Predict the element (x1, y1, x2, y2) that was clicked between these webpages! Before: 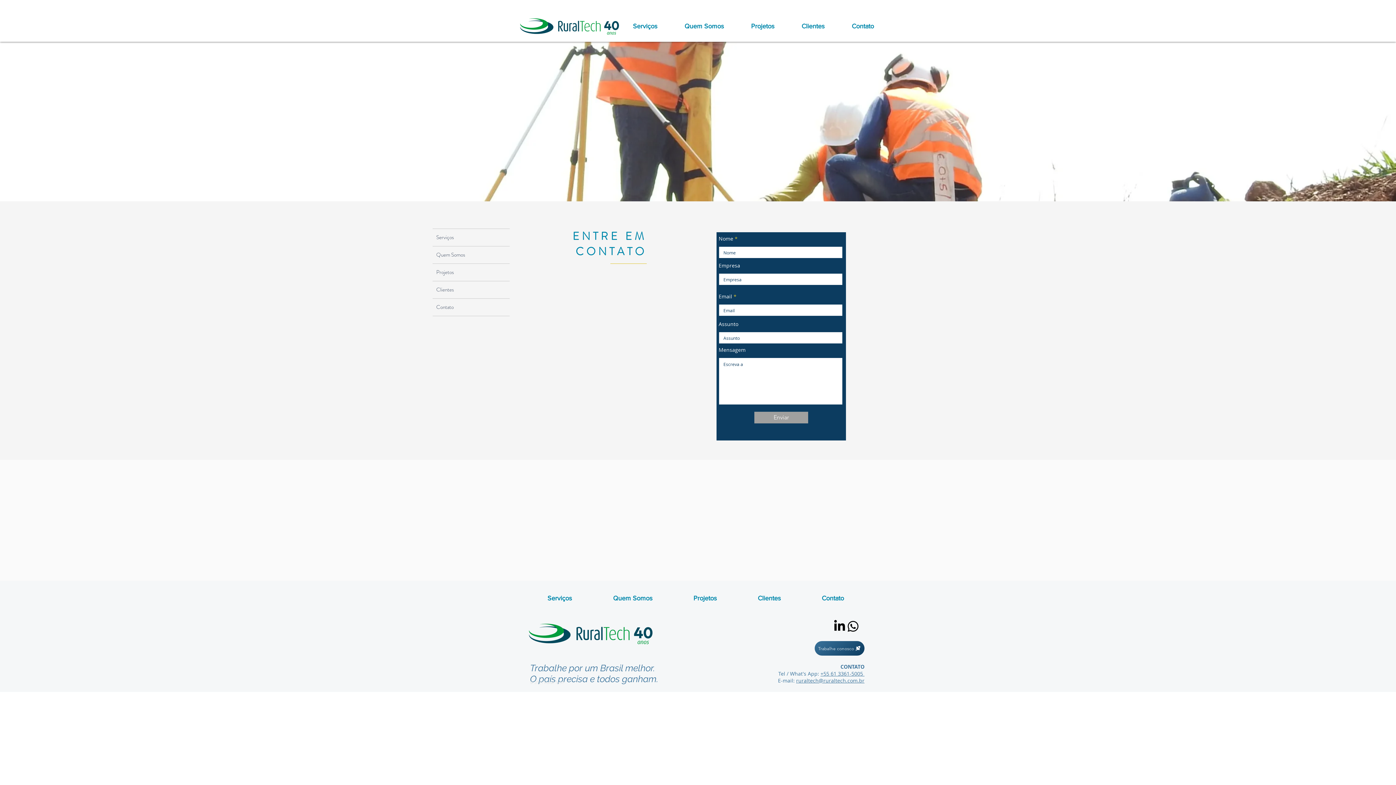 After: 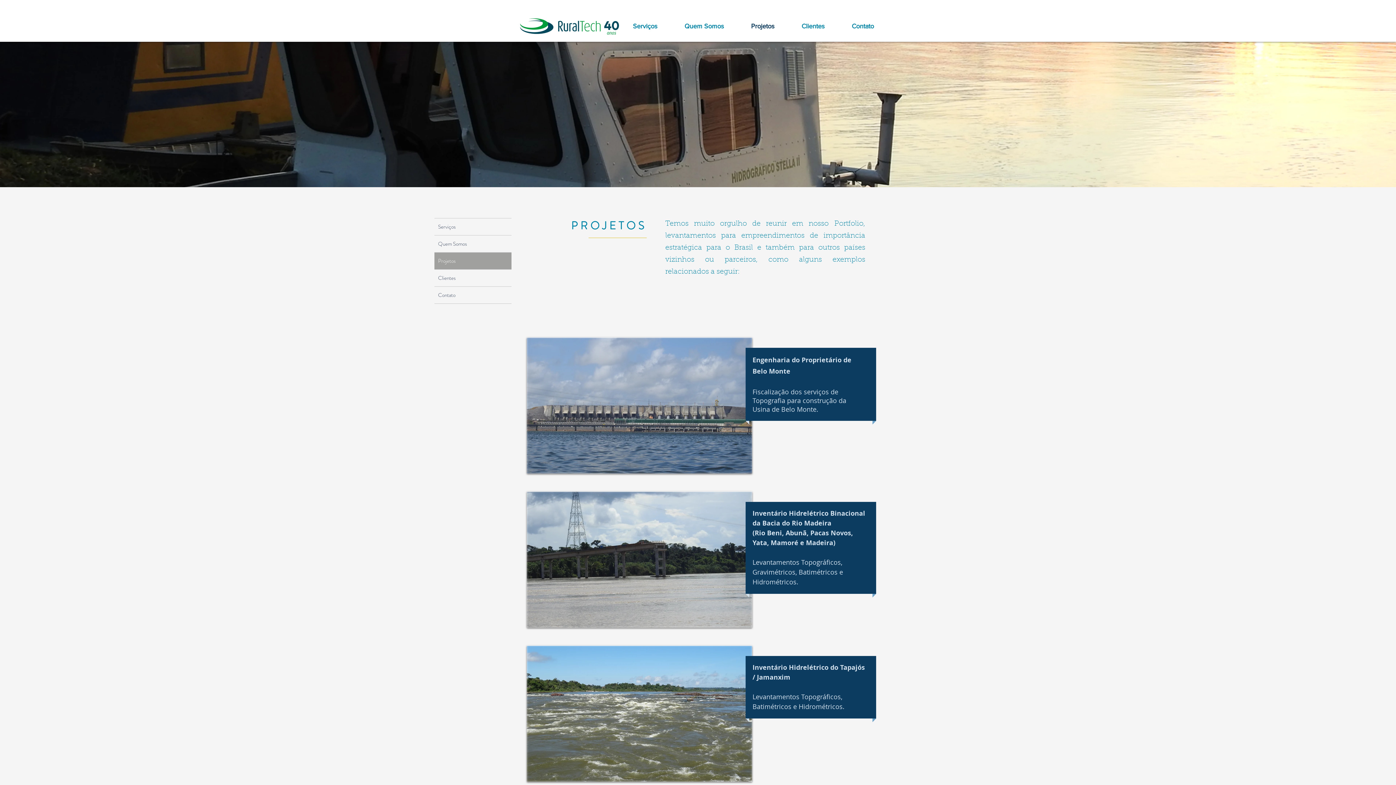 Action: bbox: (744, 19, 794, 33) label: Projetos